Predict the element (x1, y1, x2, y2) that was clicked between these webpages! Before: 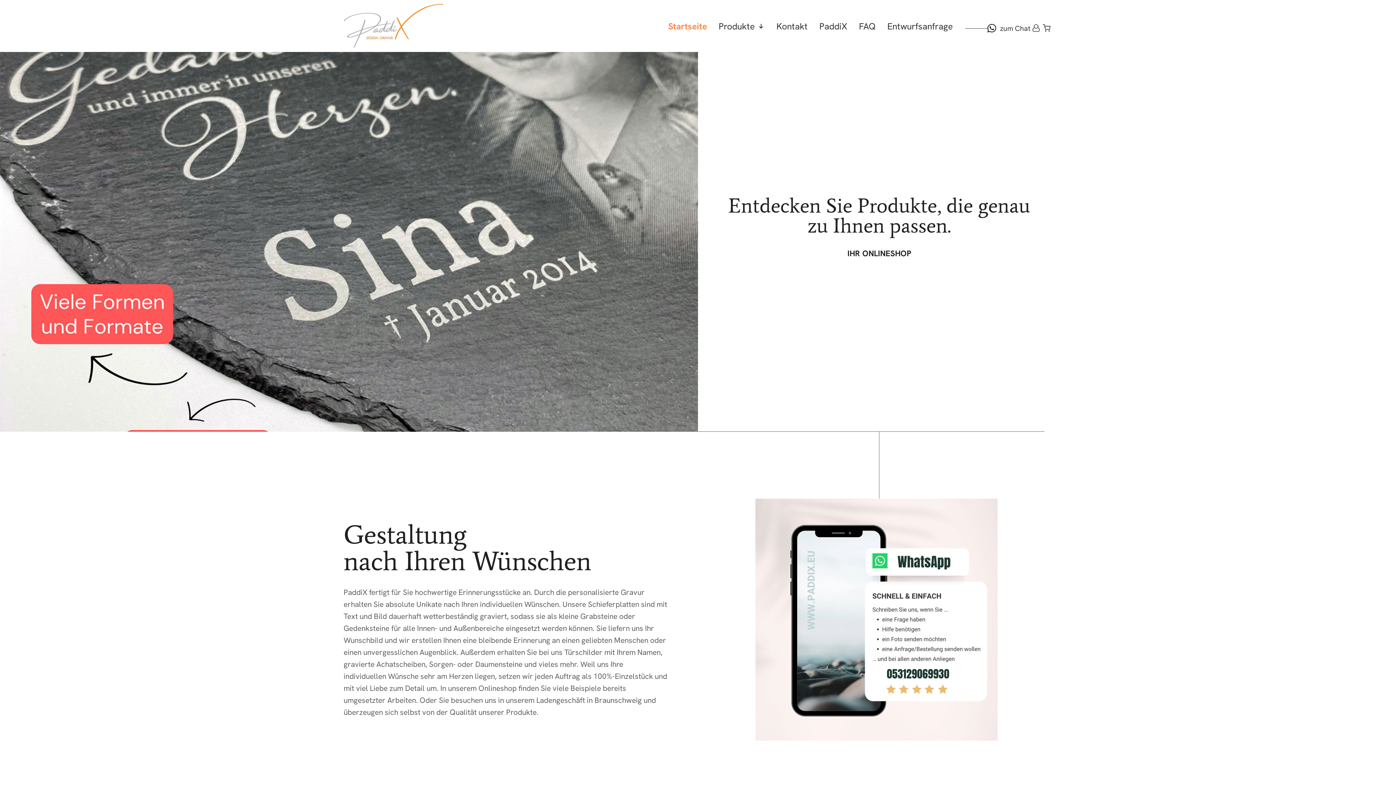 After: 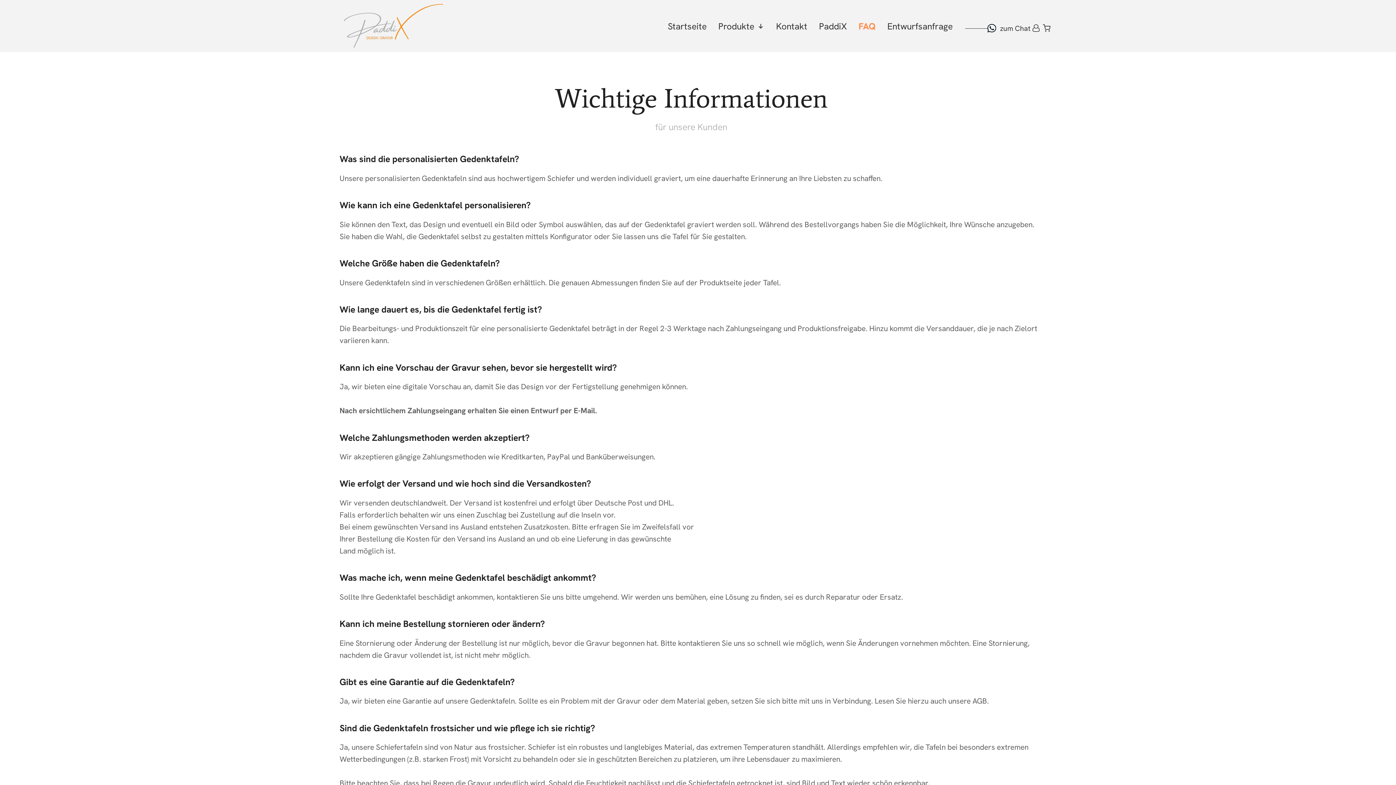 Action: label: FAQ: Gravurartikel und Gedenktafeln leicht erklärt bbox: (859, 21, 875, 30)